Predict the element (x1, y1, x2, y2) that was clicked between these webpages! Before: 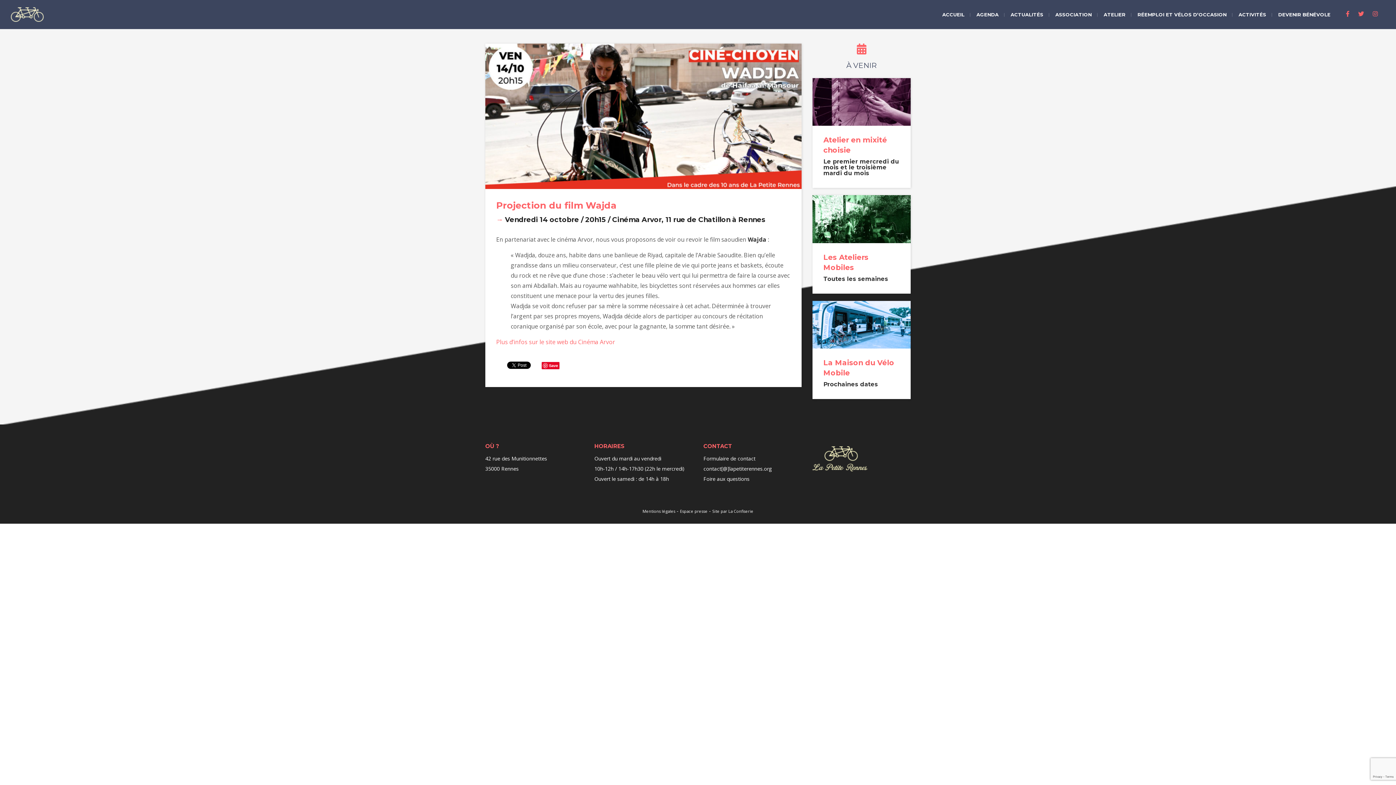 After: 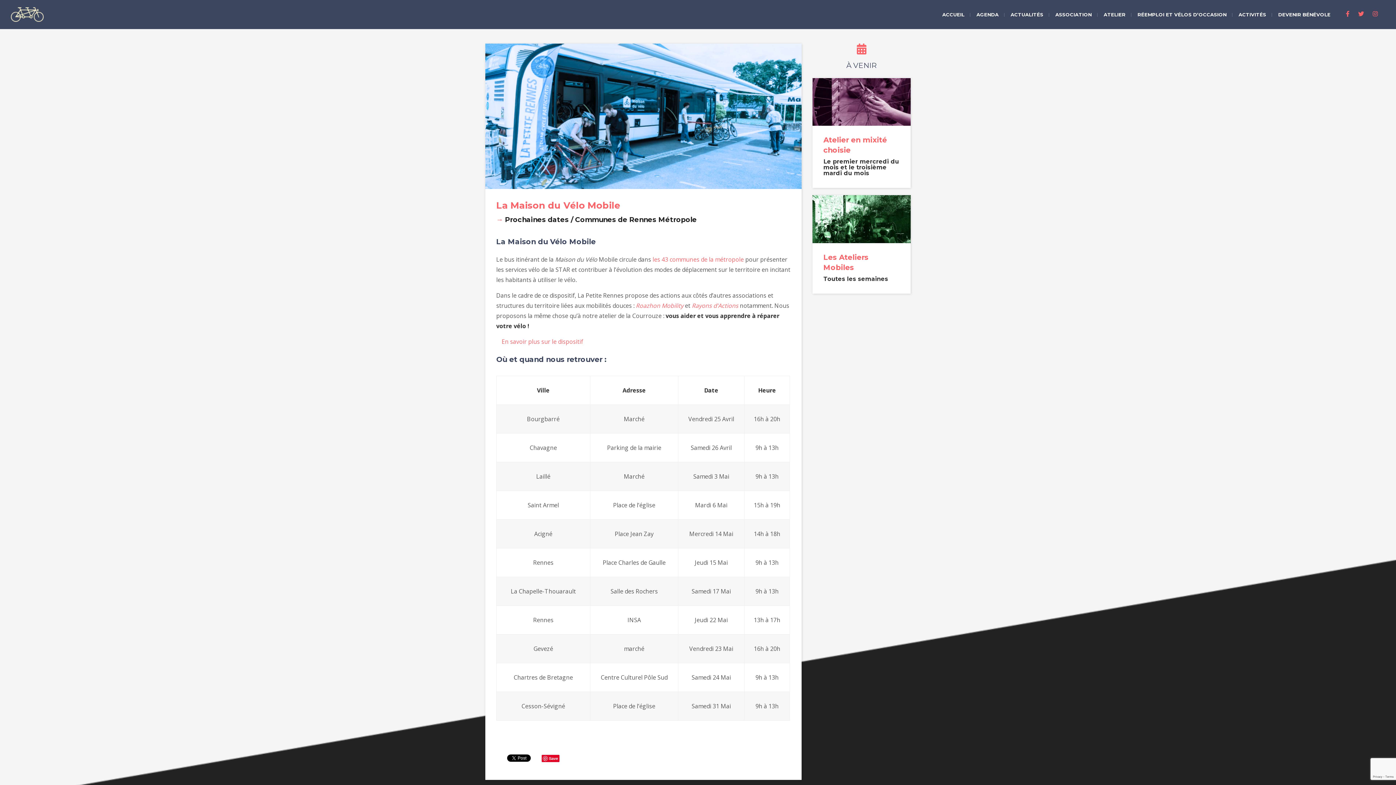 Action: bbox: (812, 320, 910, 327)